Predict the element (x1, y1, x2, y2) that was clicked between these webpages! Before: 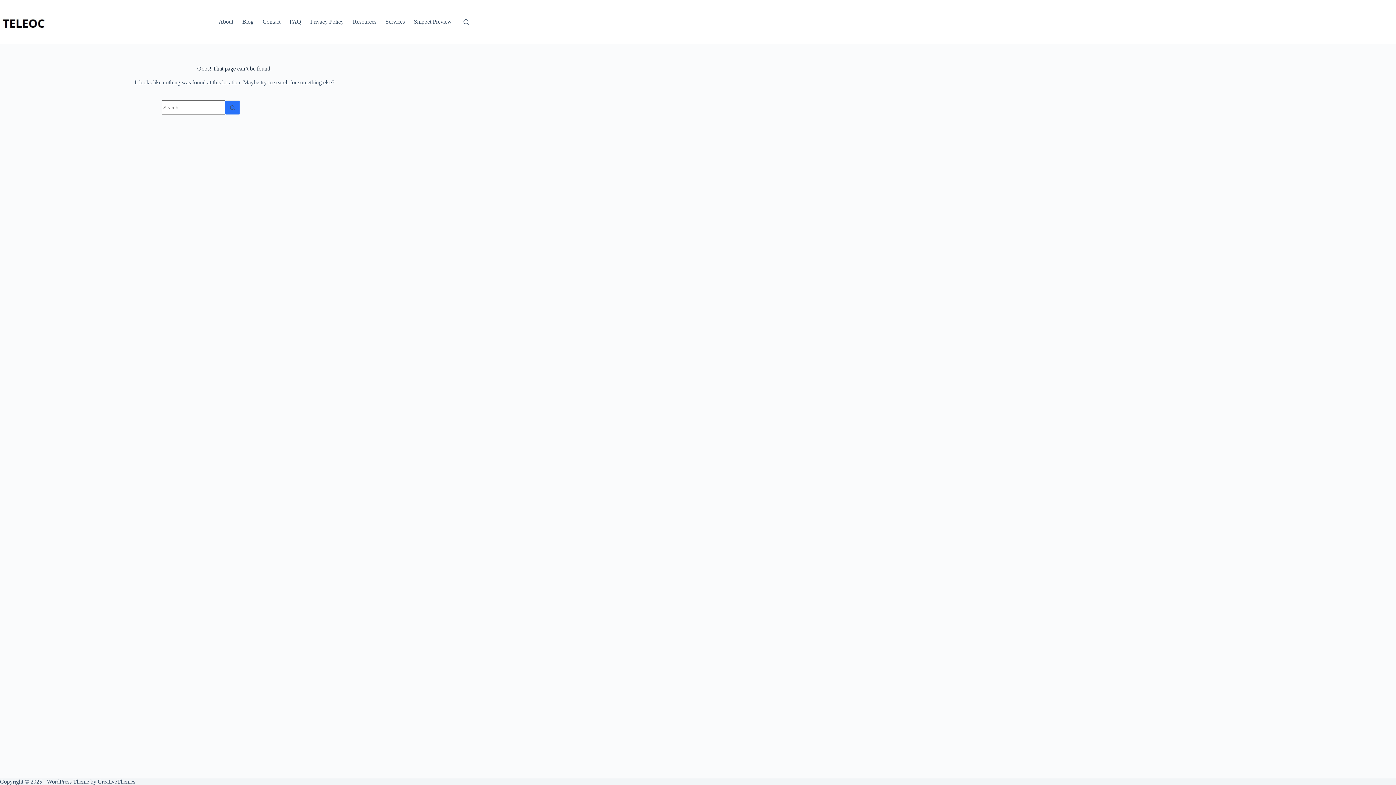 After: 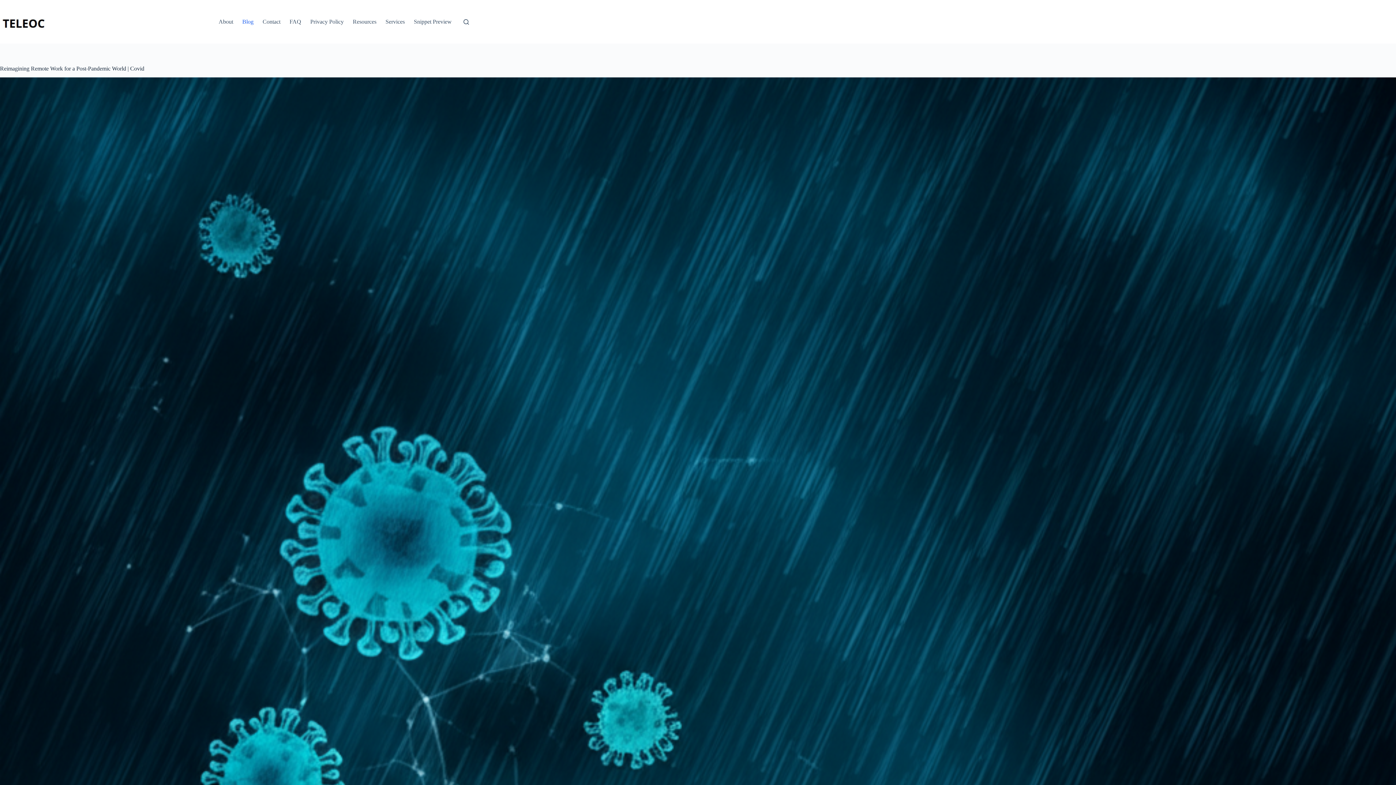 Action: bbox: (237, 0, 258, 43) label: Blog